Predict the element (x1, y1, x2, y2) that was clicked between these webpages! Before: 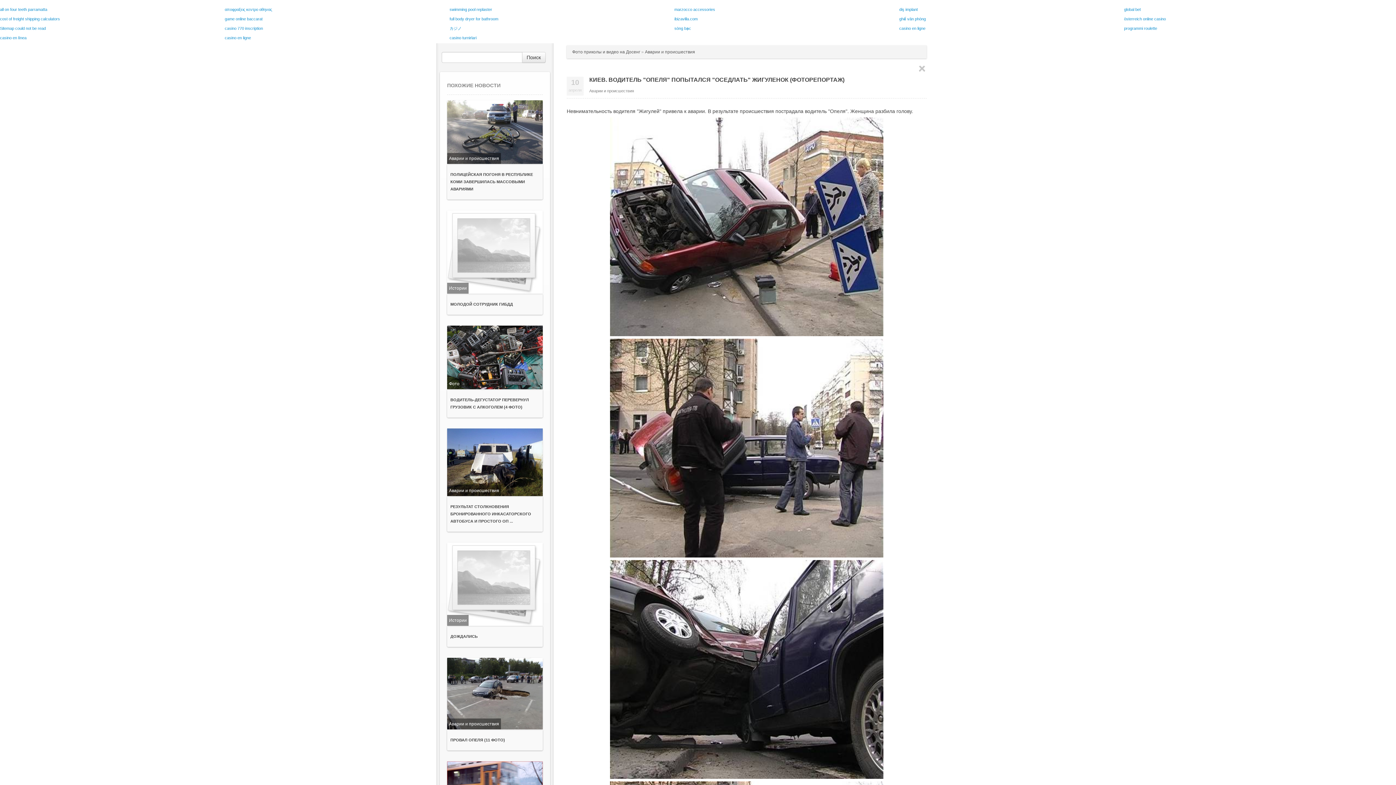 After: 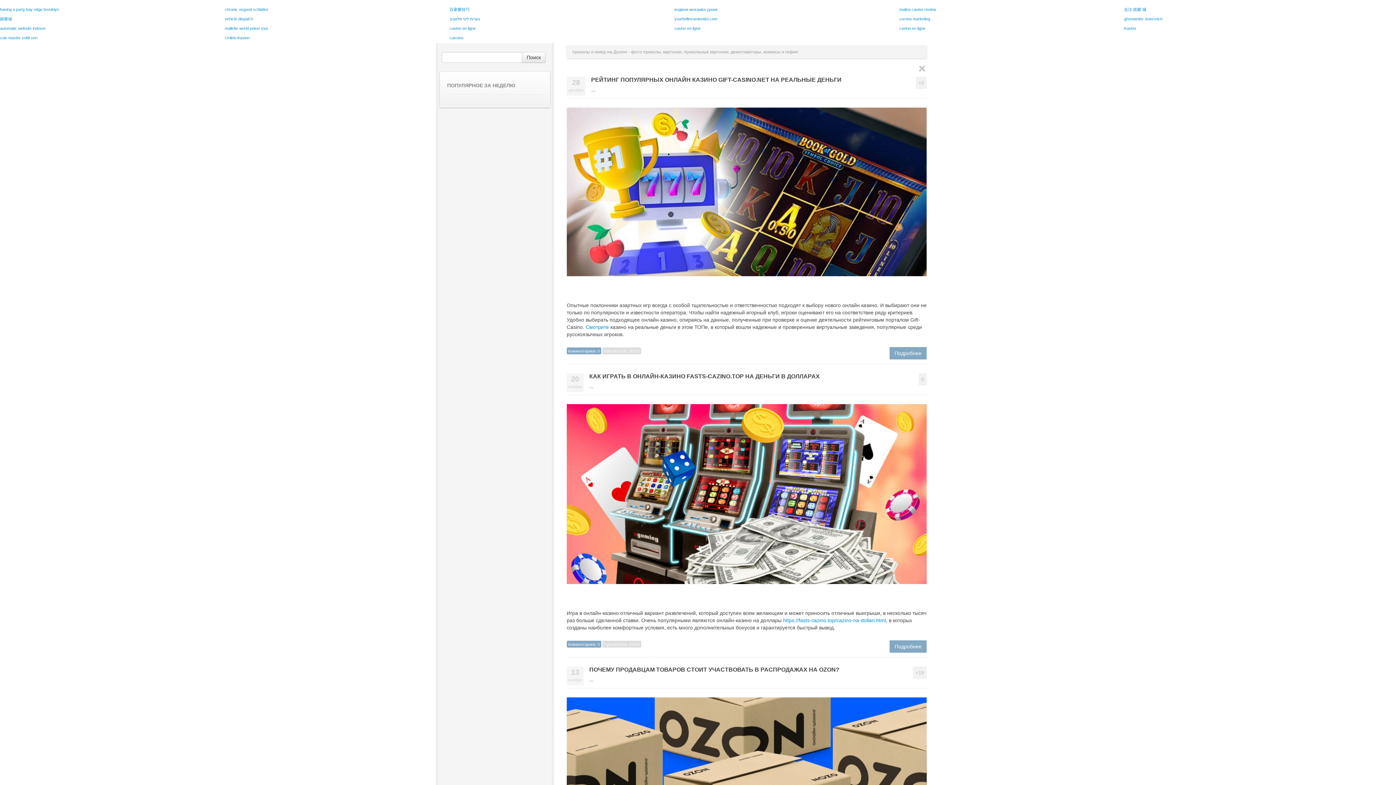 Action: label: Фото приколы и видео на Досенг bbox: (572, 49, 640, 54)